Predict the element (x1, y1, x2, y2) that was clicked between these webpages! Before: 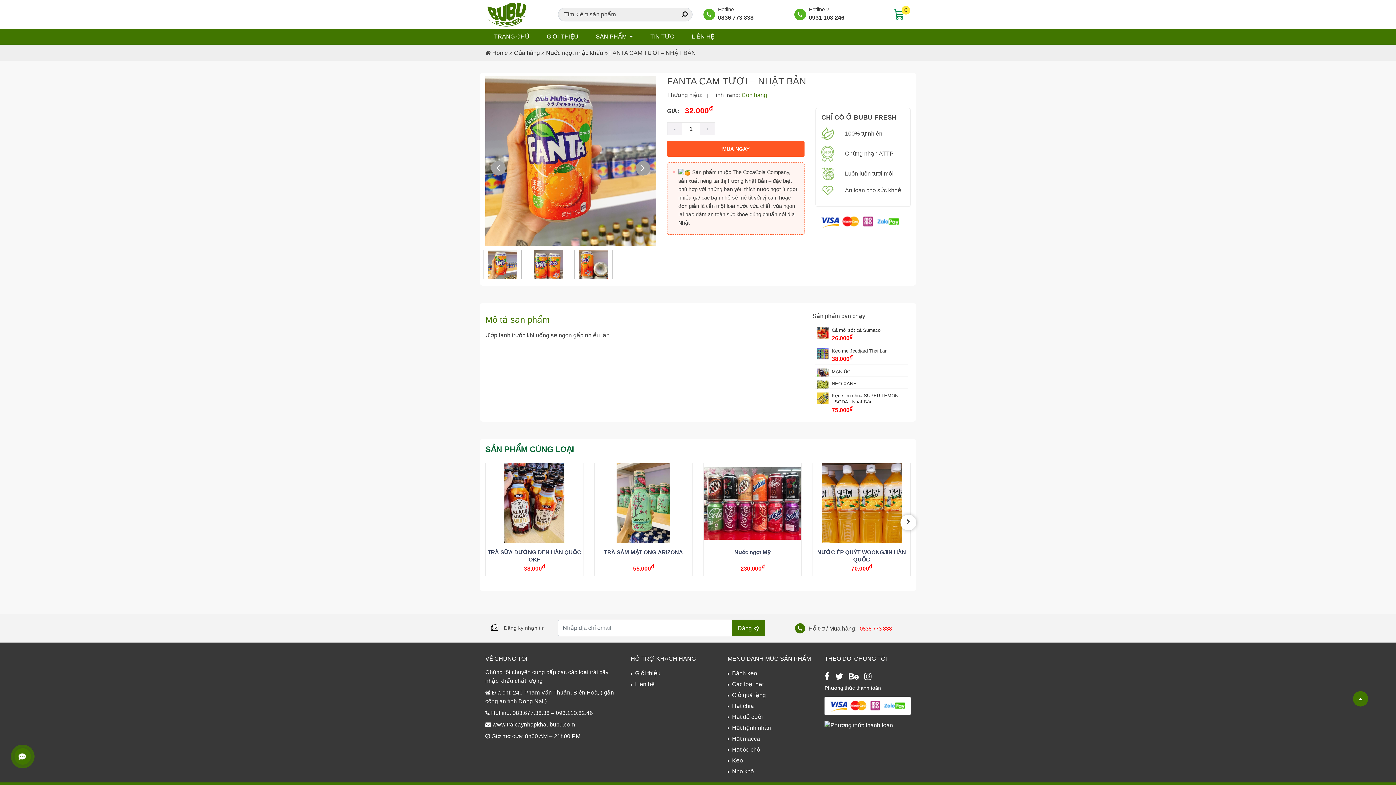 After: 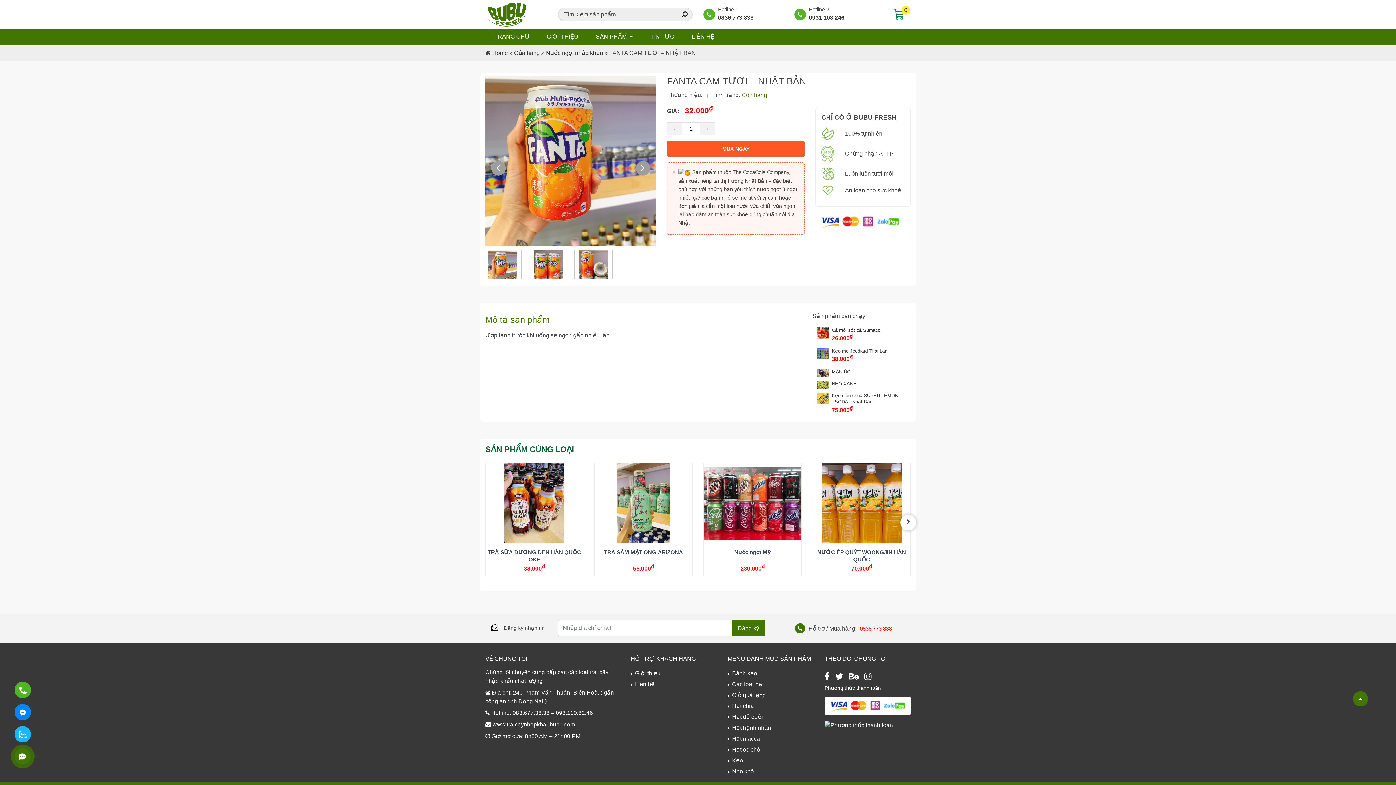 Action: bbox: (14, 748, 30, 765)